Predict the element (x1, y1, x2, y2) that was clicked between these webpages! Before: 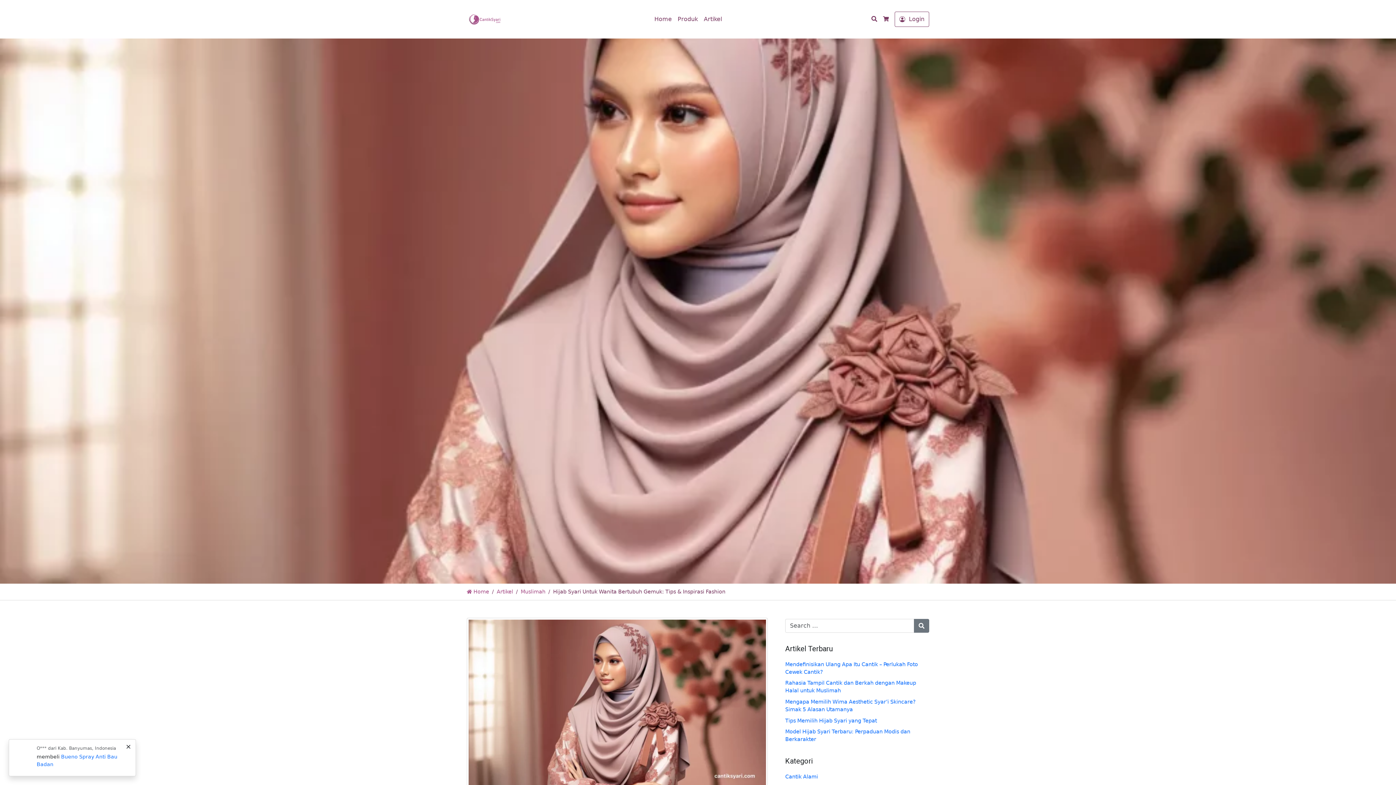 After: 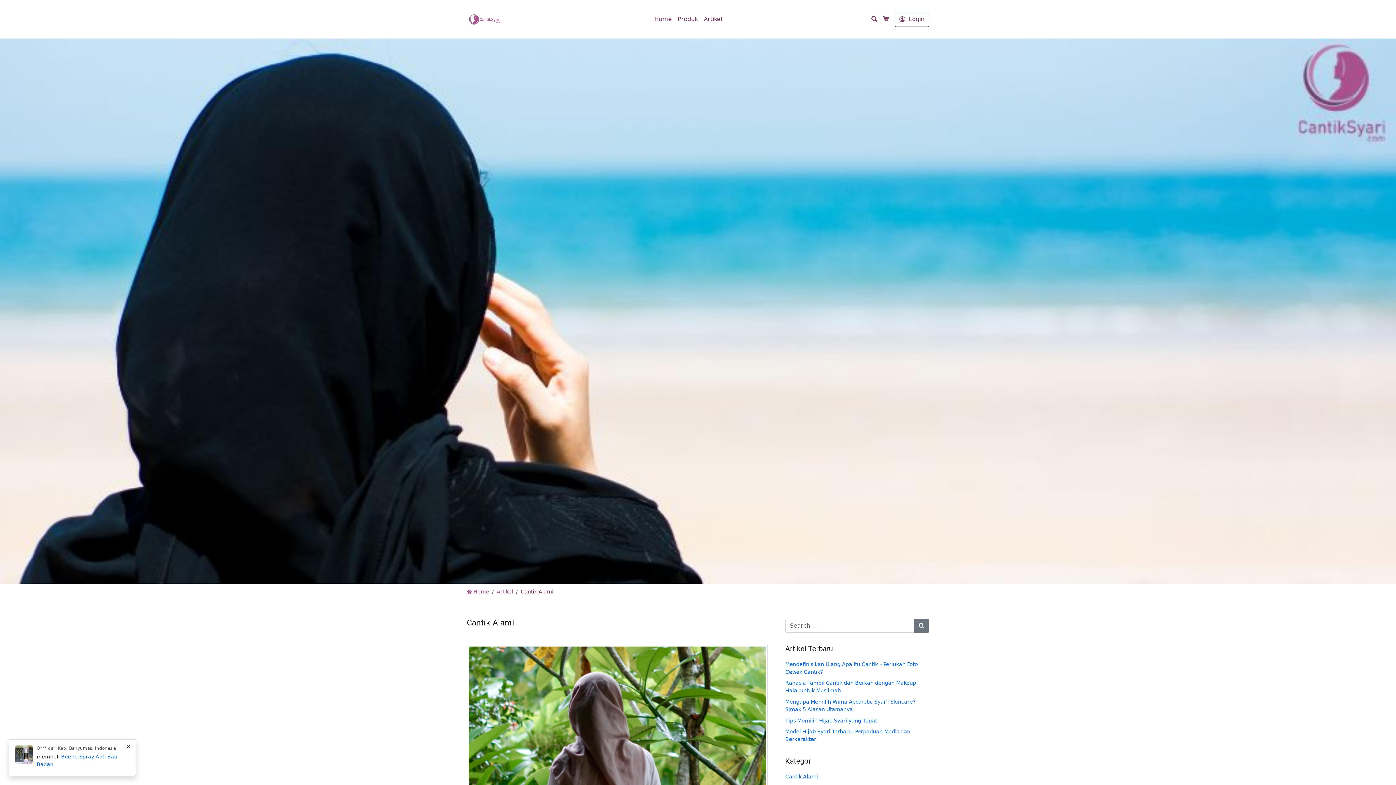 Action: bbox: (785, 774, 818, 779) label: Cantik Alami